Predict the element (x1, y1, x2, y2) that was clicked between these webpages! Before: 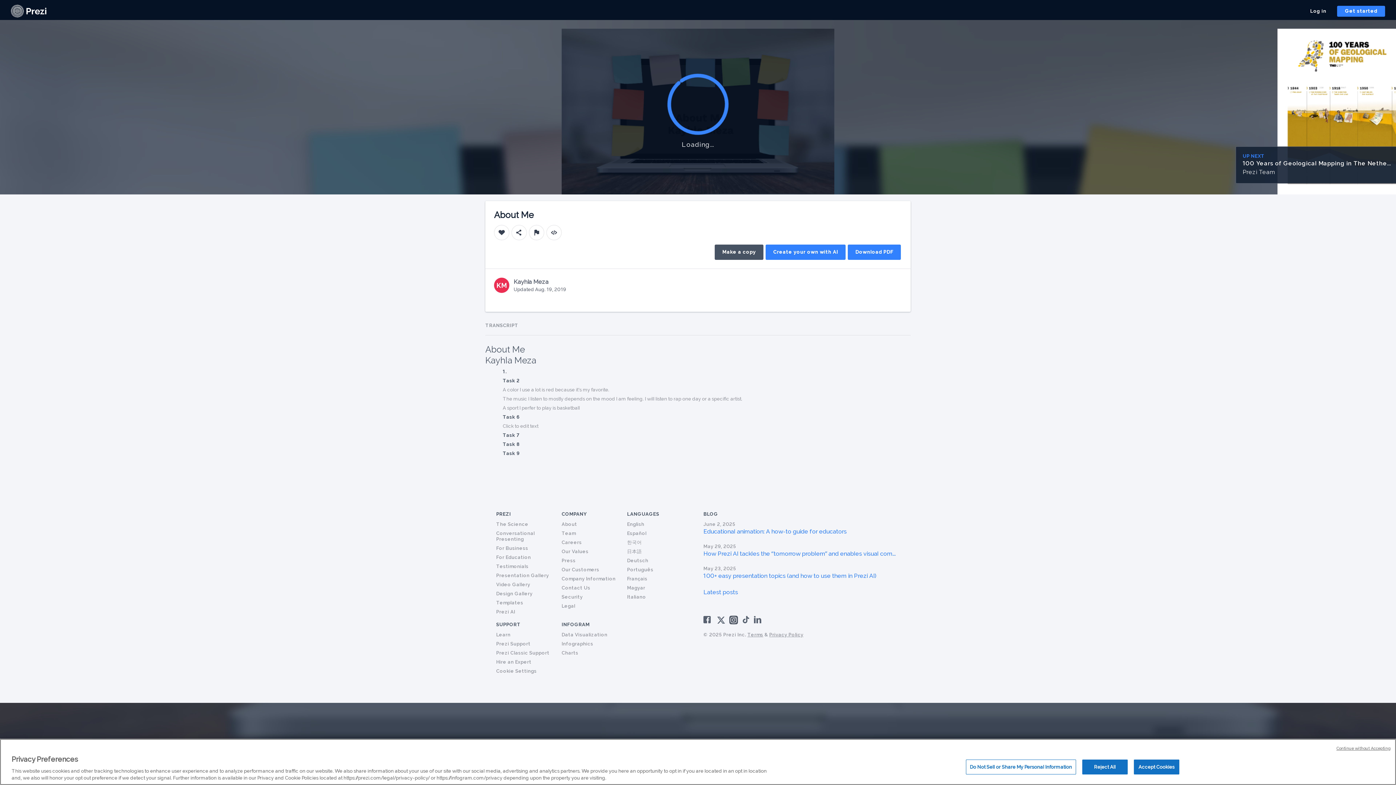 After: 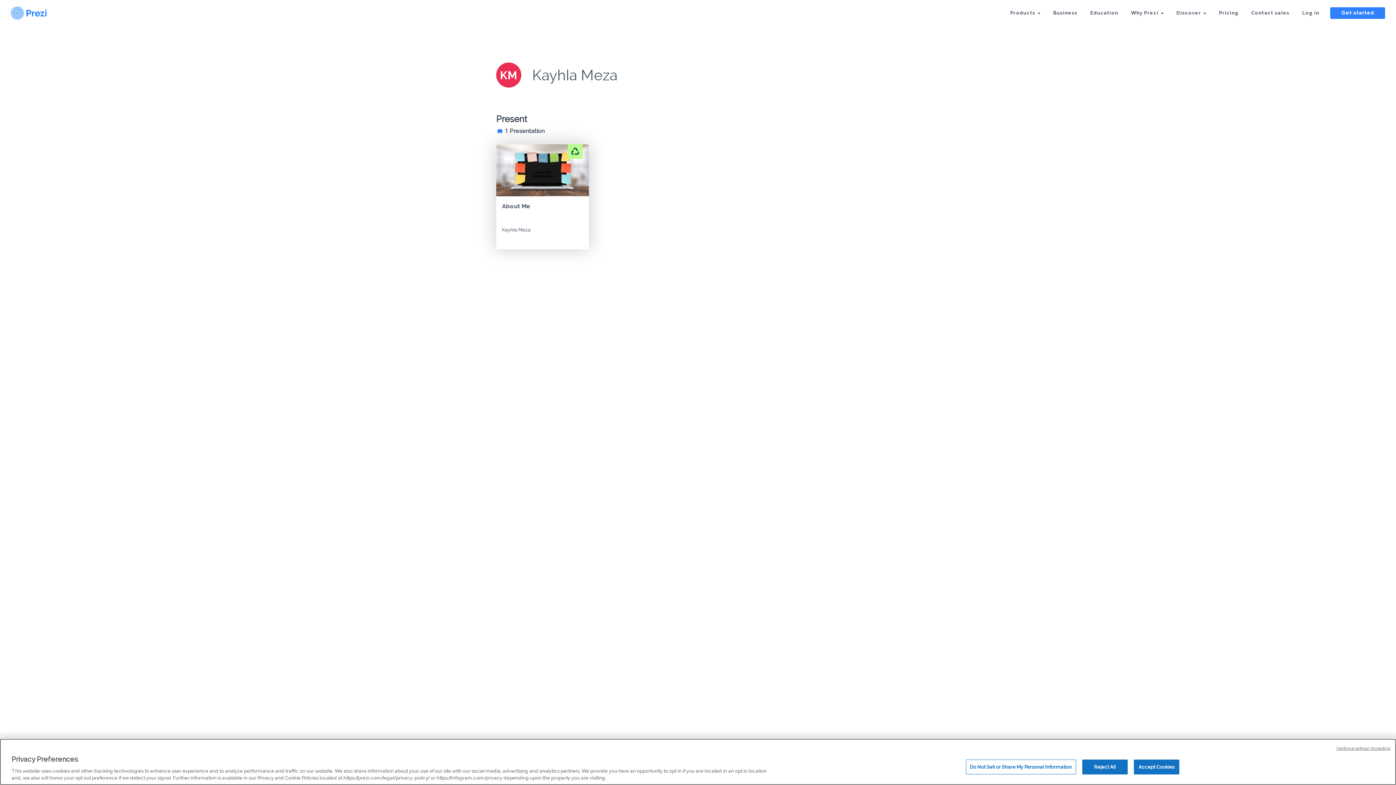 Action: bbox: (513, 277, 566, 286) label: Kayhla Meza